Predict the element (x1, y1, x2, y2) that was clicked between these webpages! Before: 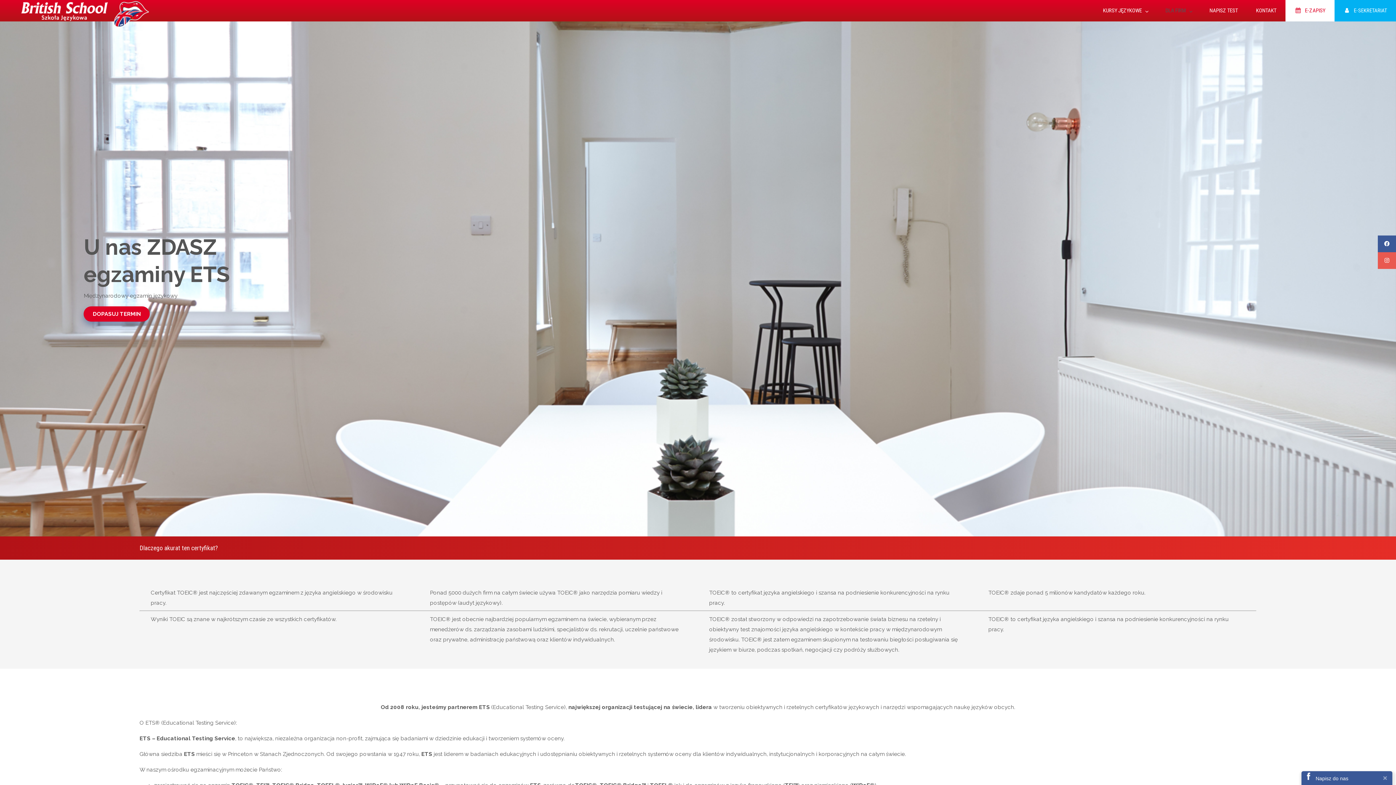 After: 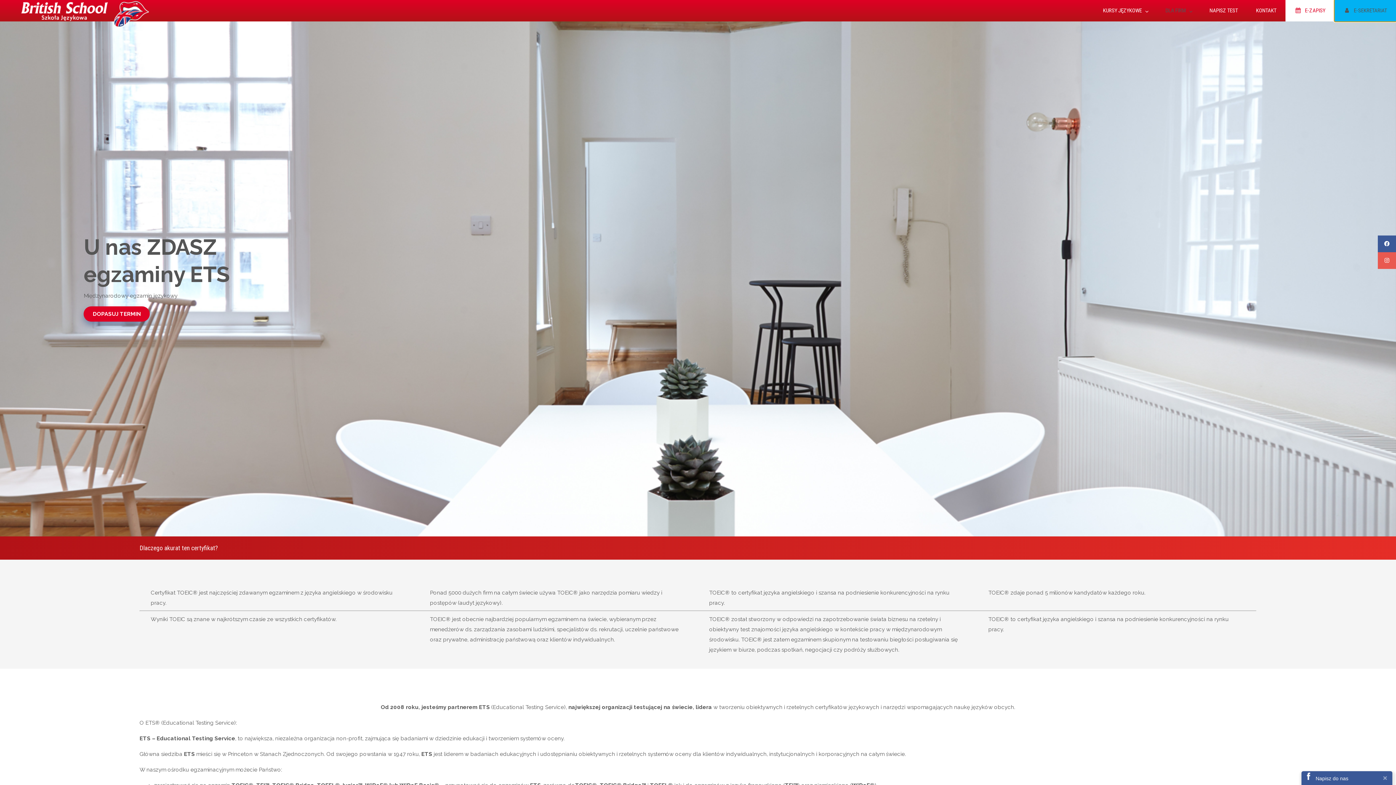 Action: bbox: (1334, 0, 1396, 21) label: E-SEKRETARIAT